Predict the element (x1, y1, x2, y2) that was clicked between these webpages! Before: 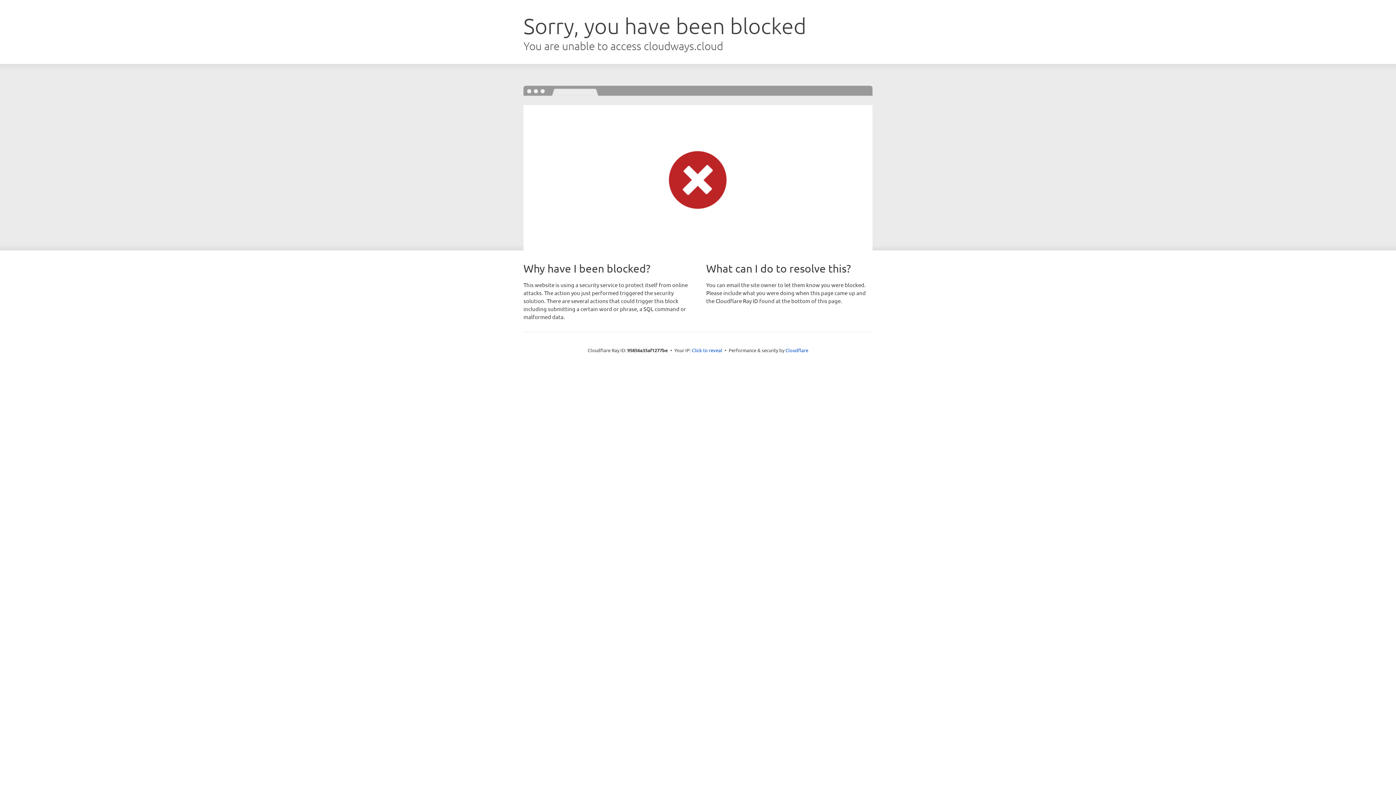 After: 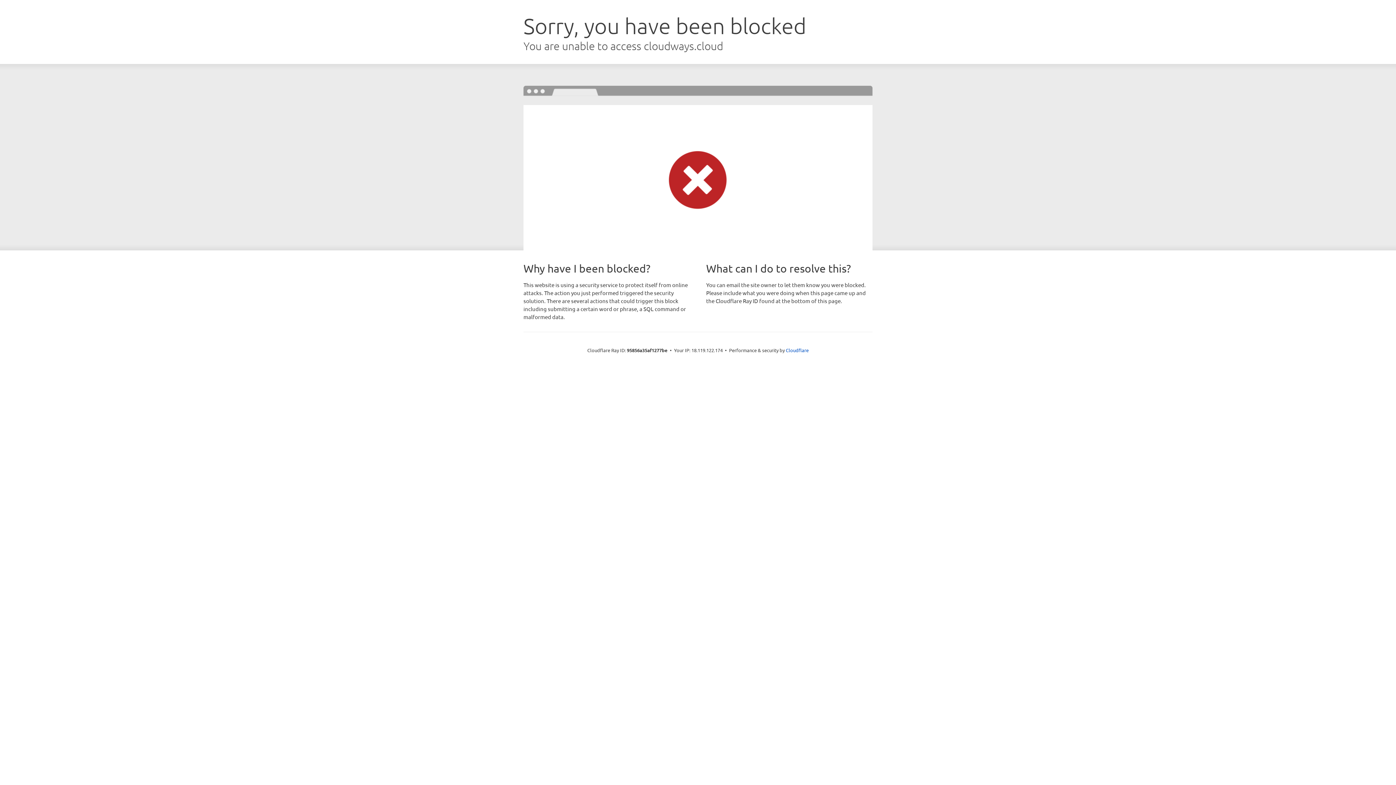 Action: label: Click to reveal bbox: (692, 346, 722, 353)